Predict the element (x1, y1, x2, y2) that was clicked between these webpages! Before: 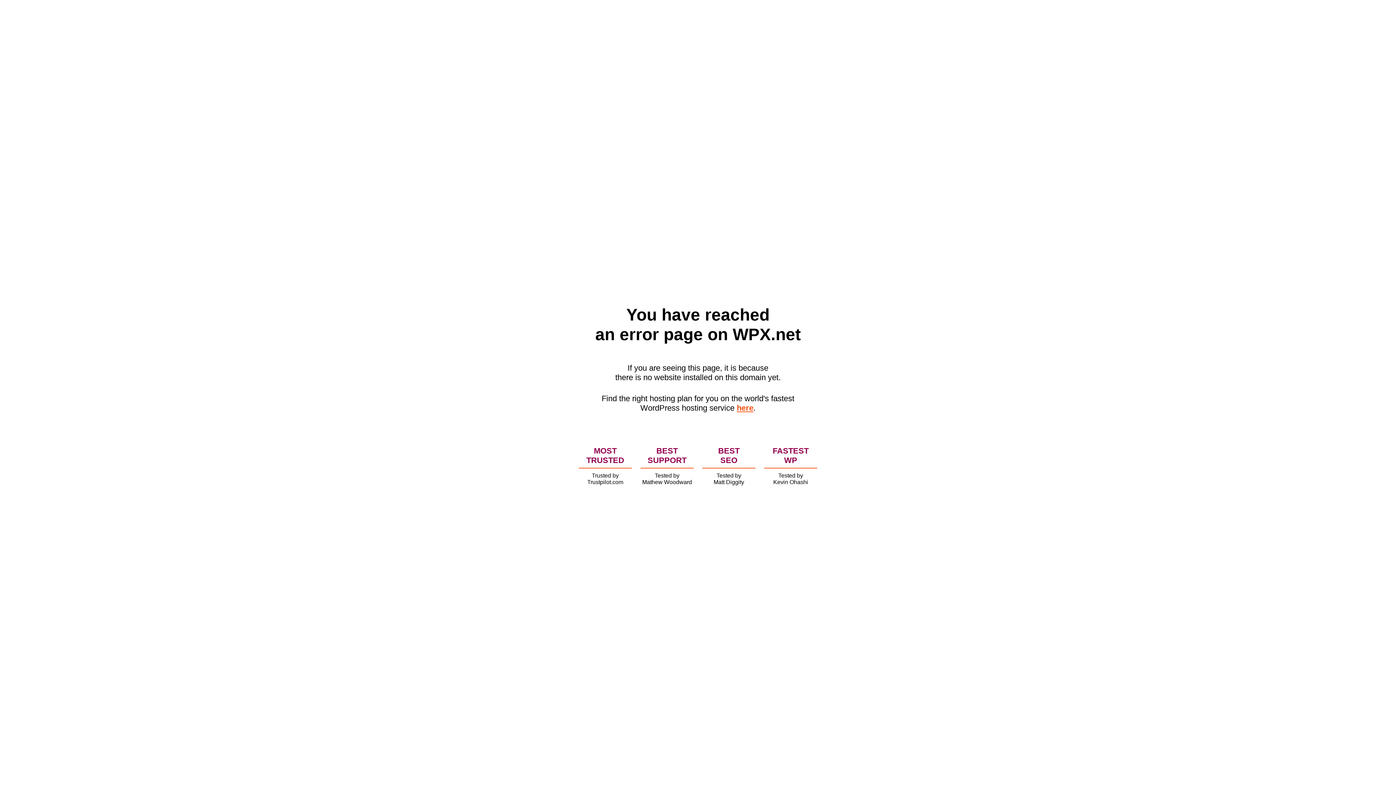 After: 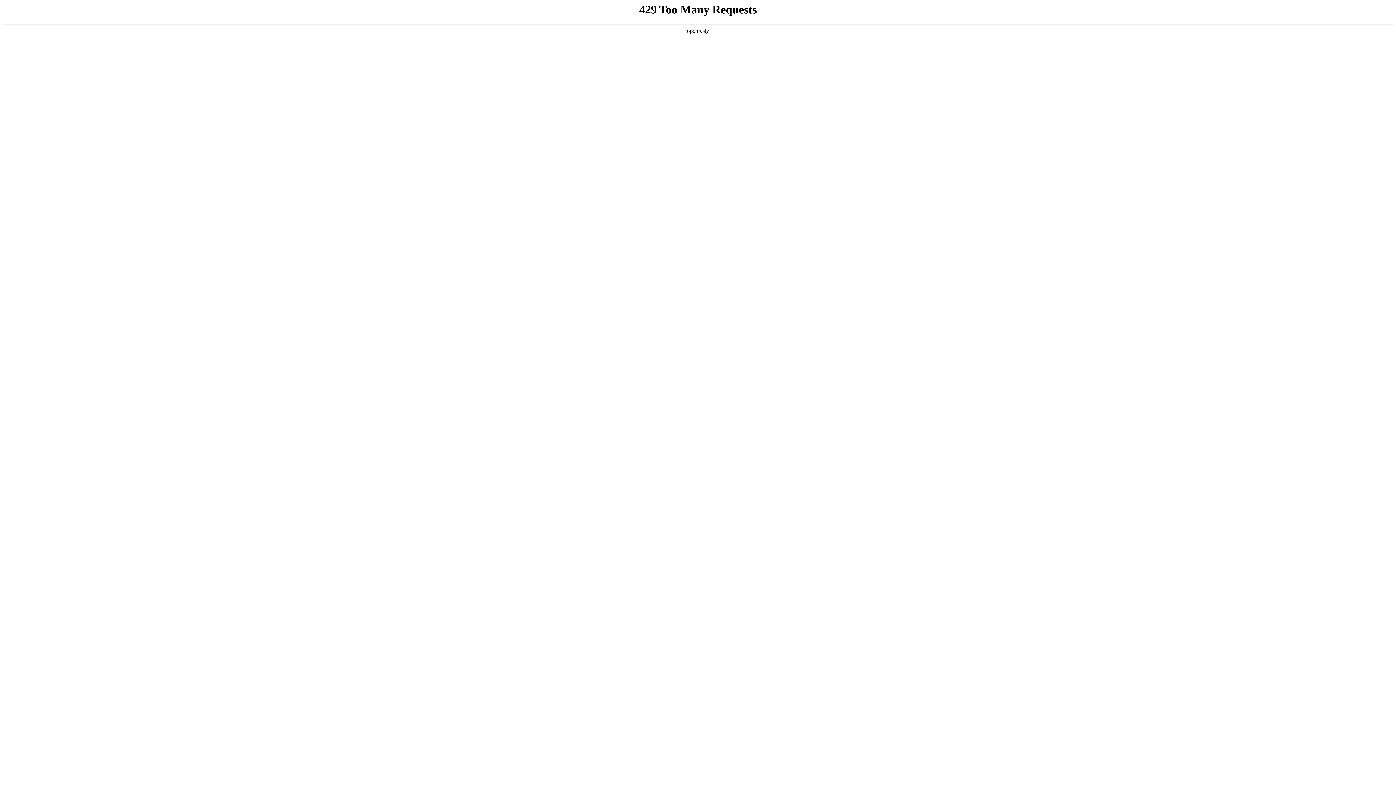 Action: label: here bbox: (736, 403, 753, 412)